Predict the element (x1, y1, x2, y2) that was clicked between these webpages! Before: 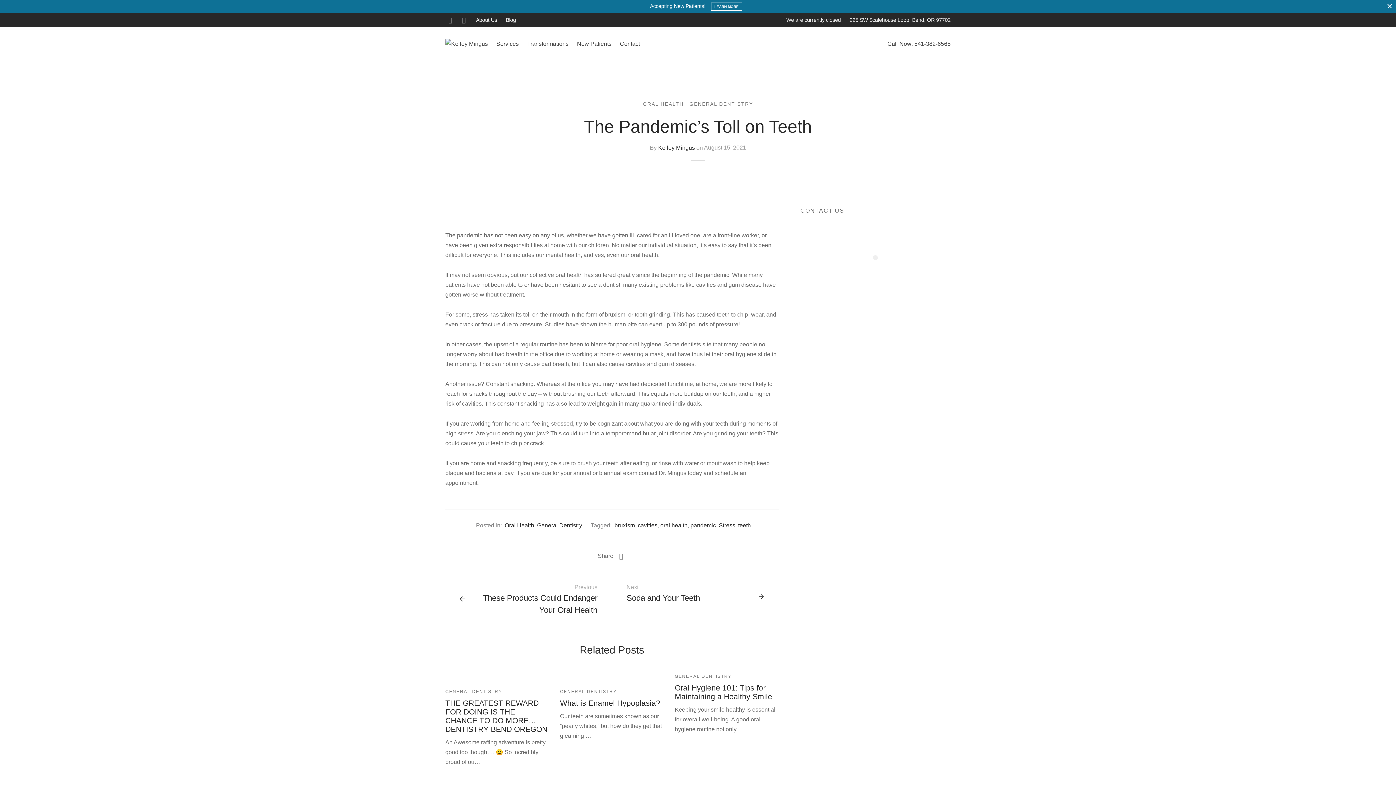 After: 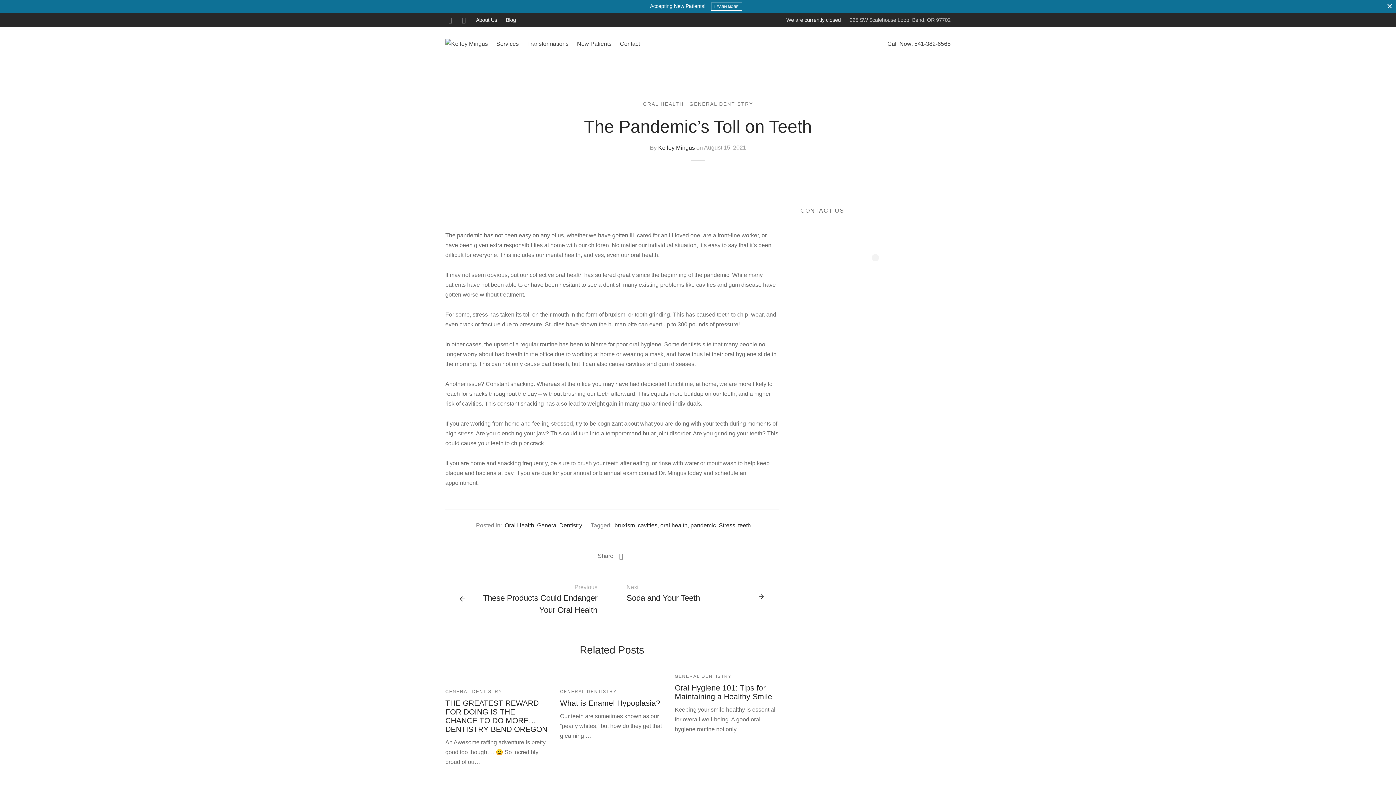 Action: label: 225 SW Scalehouse Loop, Bend, OR 97702 bbox: (849, 17, 950, 22)